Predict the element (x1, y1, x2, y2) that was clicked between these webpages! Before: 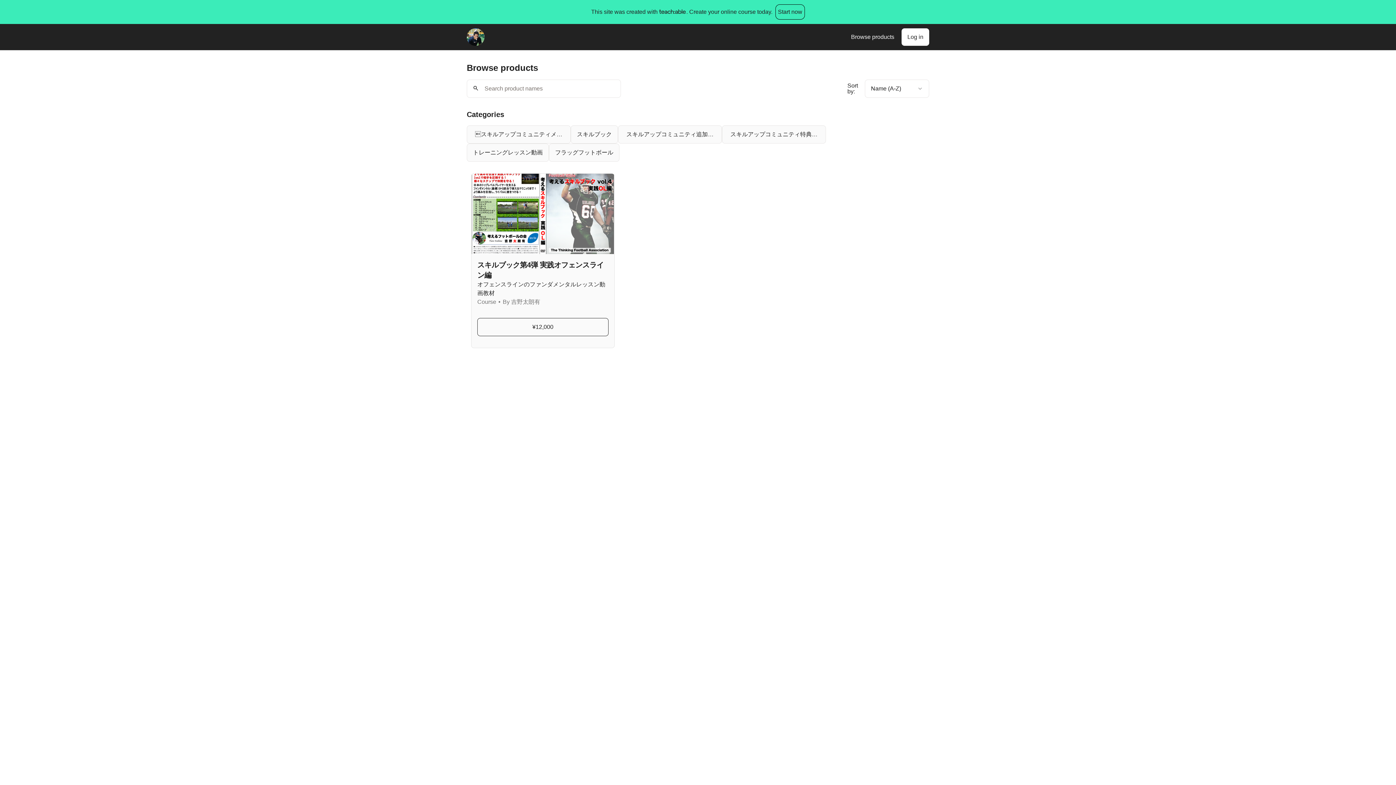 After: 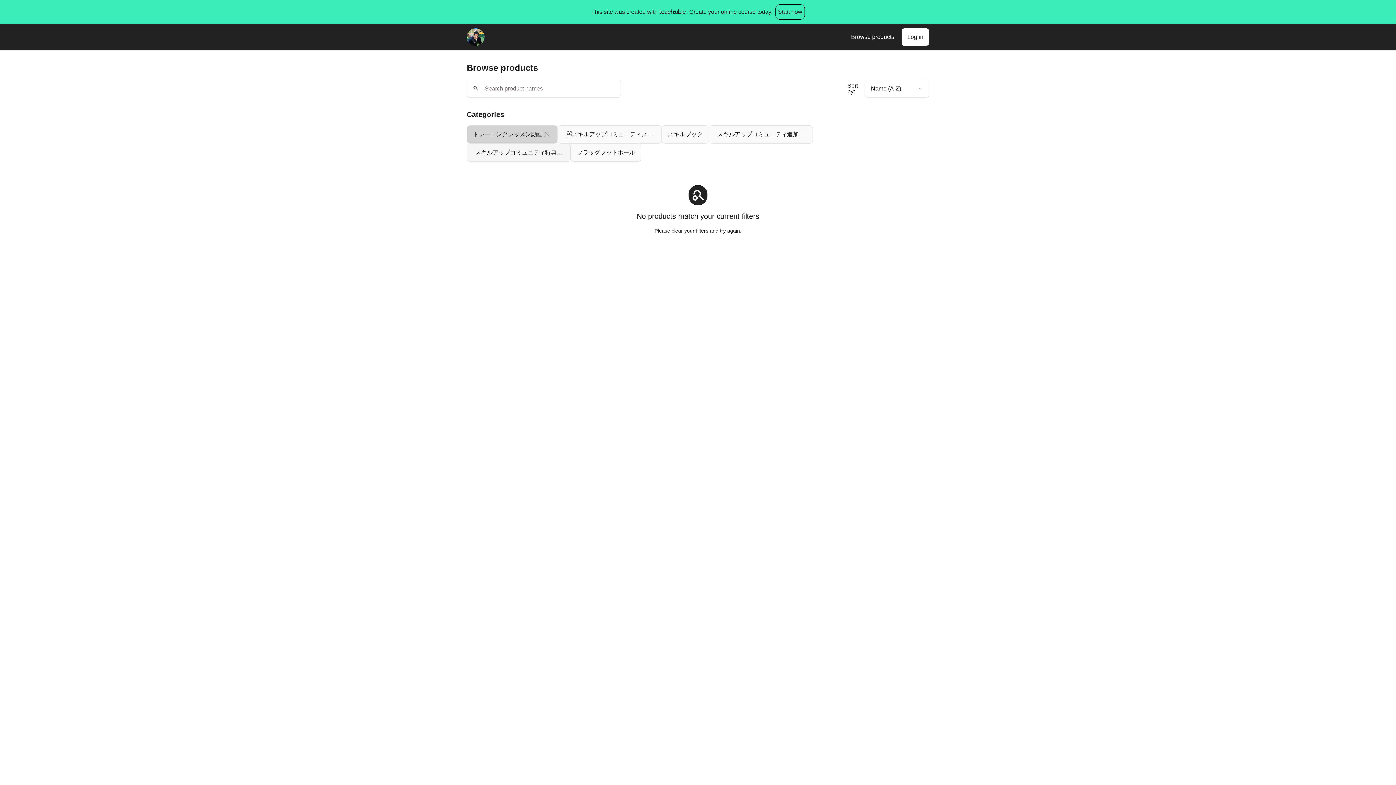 Action: bbox: (466, 143, 549, 161) label: トレーニングレッスン動画